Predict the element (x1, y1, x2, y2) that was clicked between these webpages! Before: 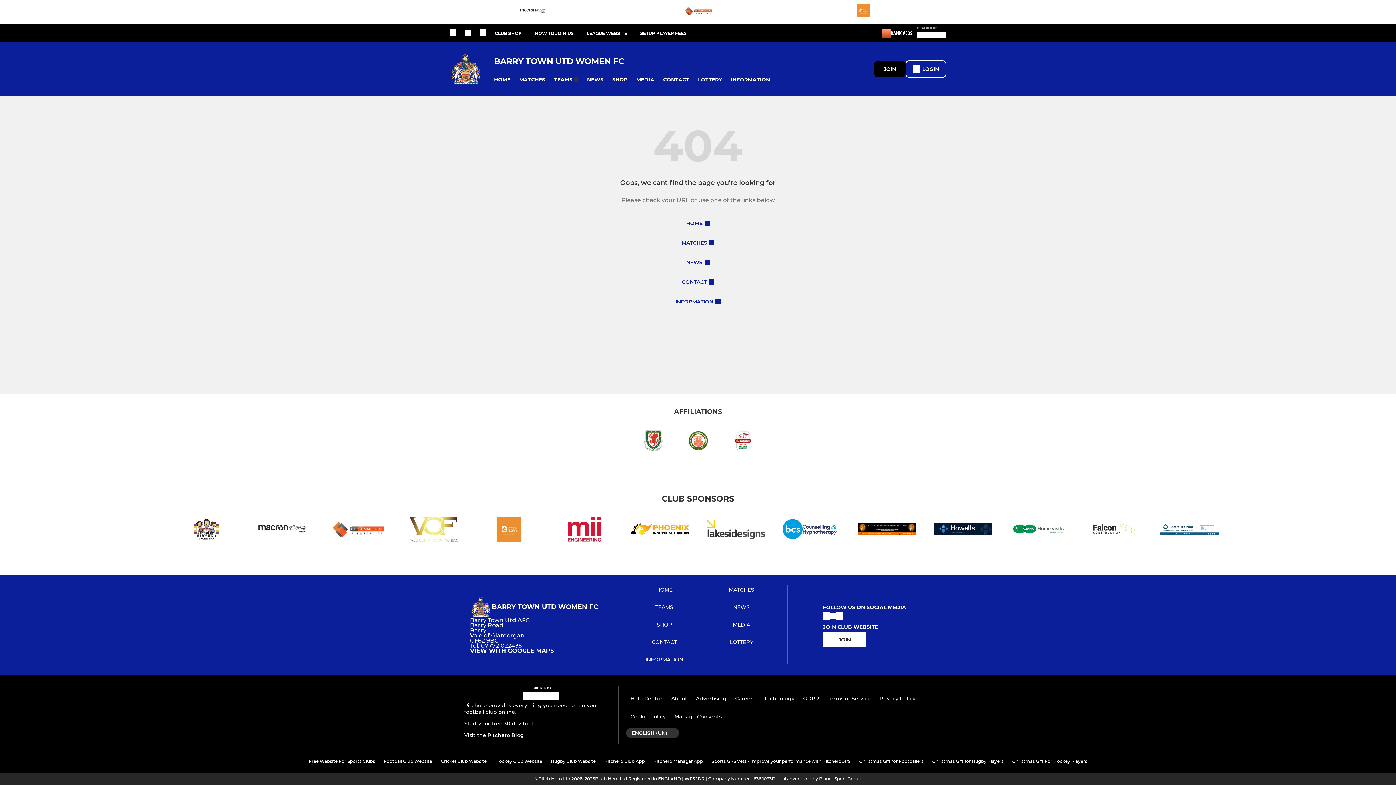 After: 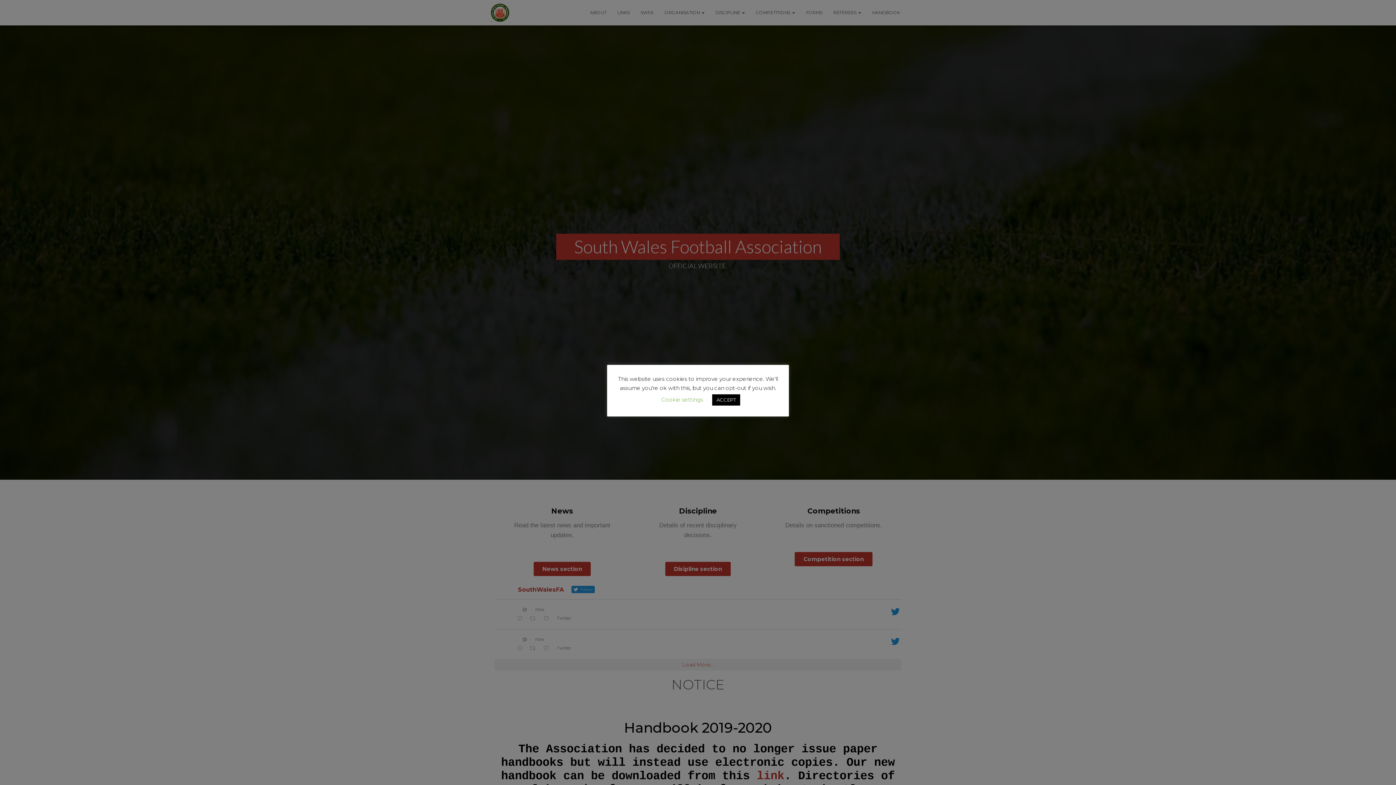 Action: bbox: (675, 430, 720, 463)